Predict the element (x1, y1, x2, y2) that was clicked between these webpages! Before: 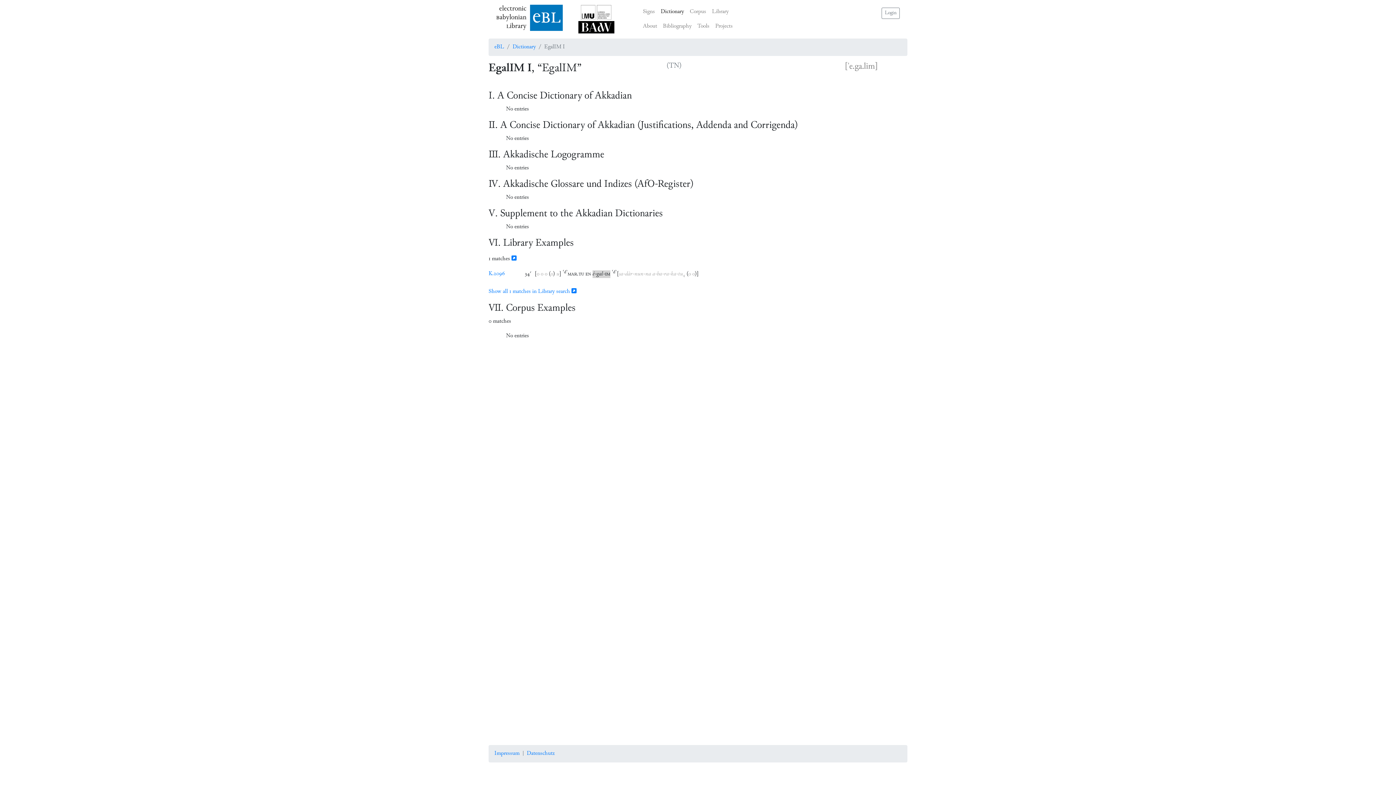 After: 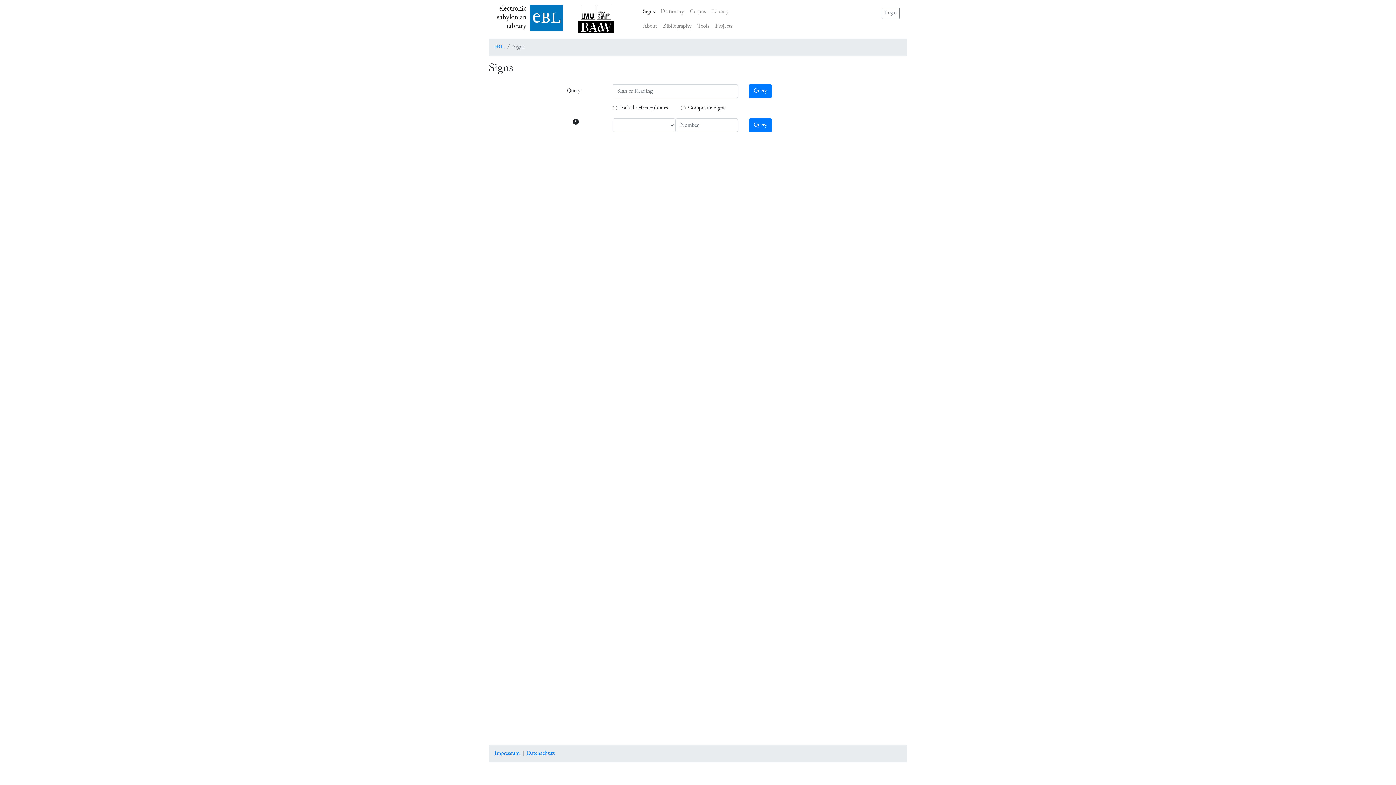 Action: bbox: (640, 4, 658, 19) label: Signs